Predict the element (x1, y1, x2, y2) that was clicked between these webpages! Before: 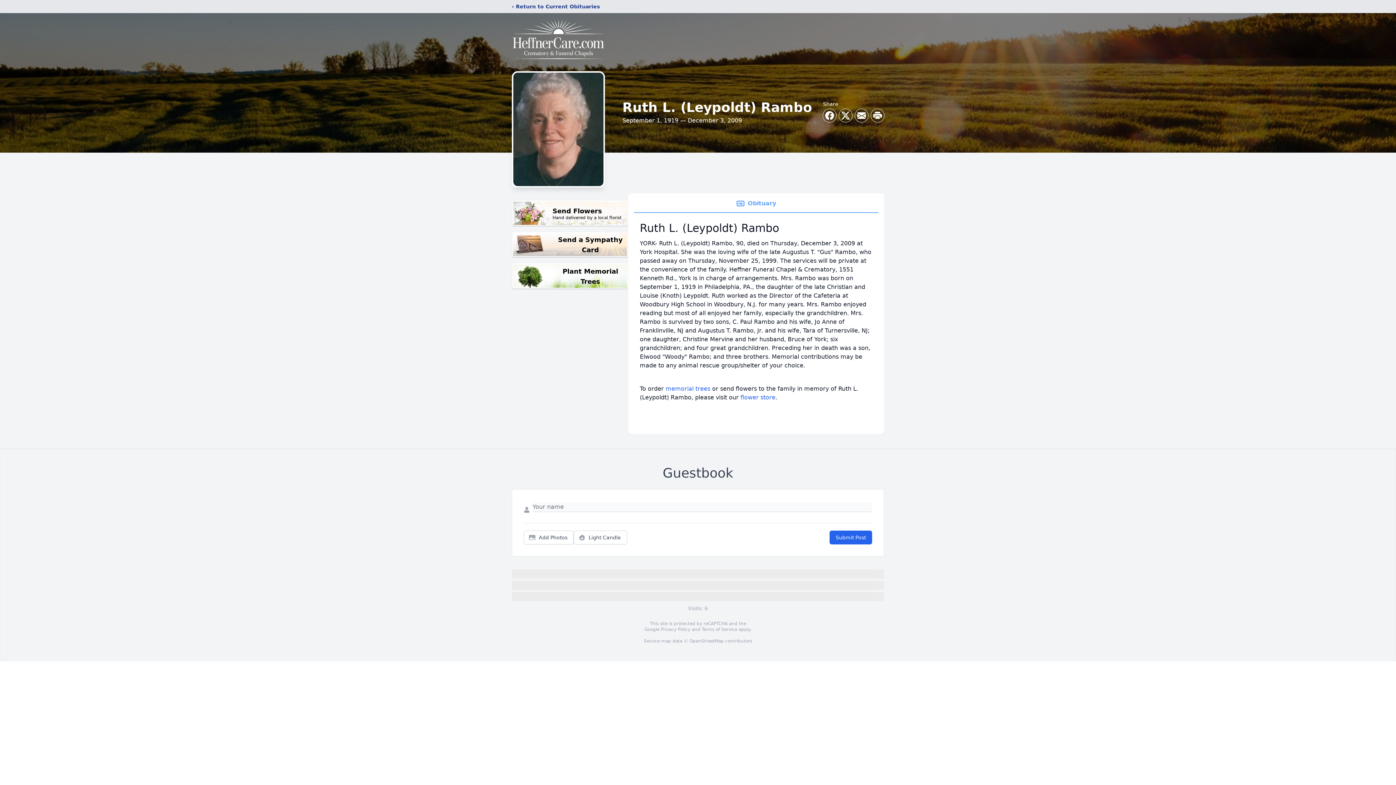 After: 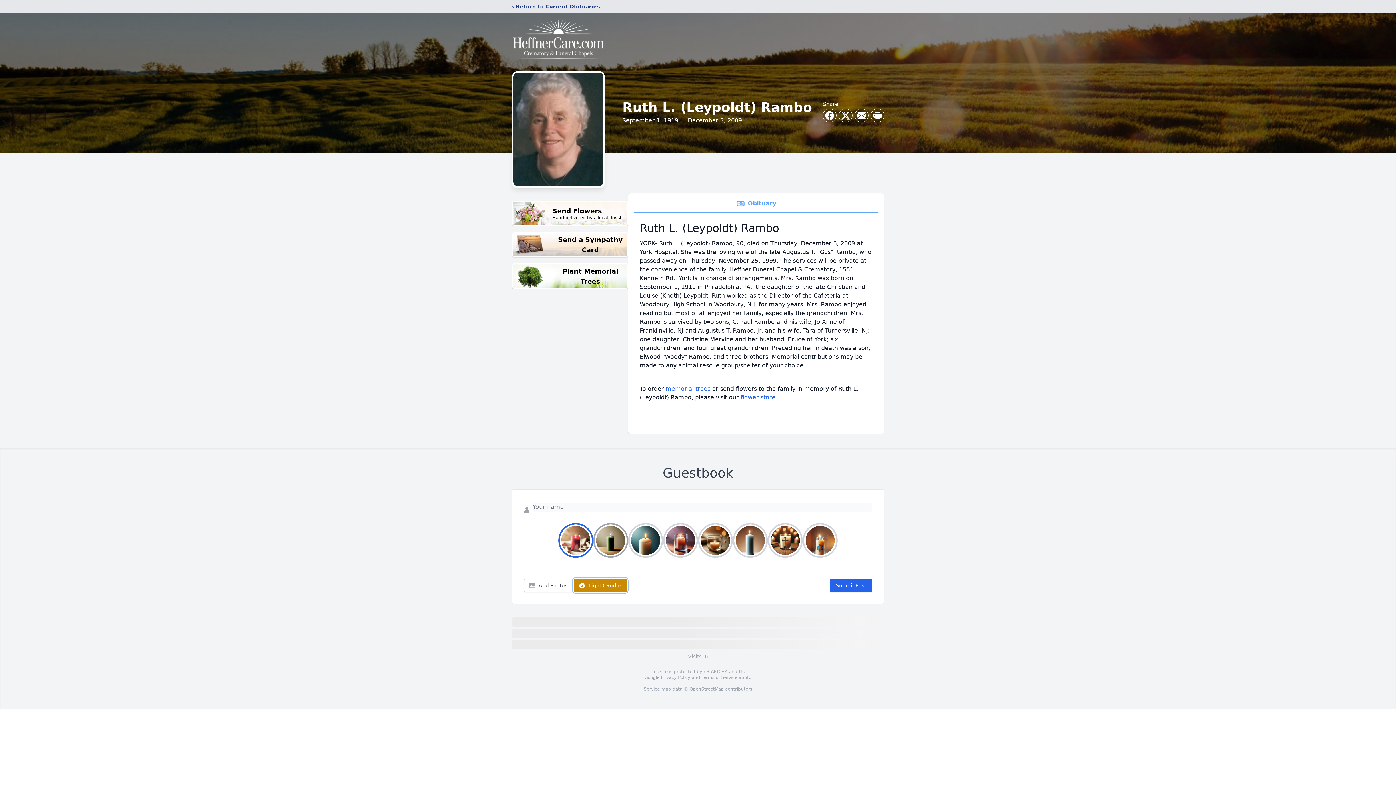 Action: label: Light Candle bbox: (573, 530, 627, 544)